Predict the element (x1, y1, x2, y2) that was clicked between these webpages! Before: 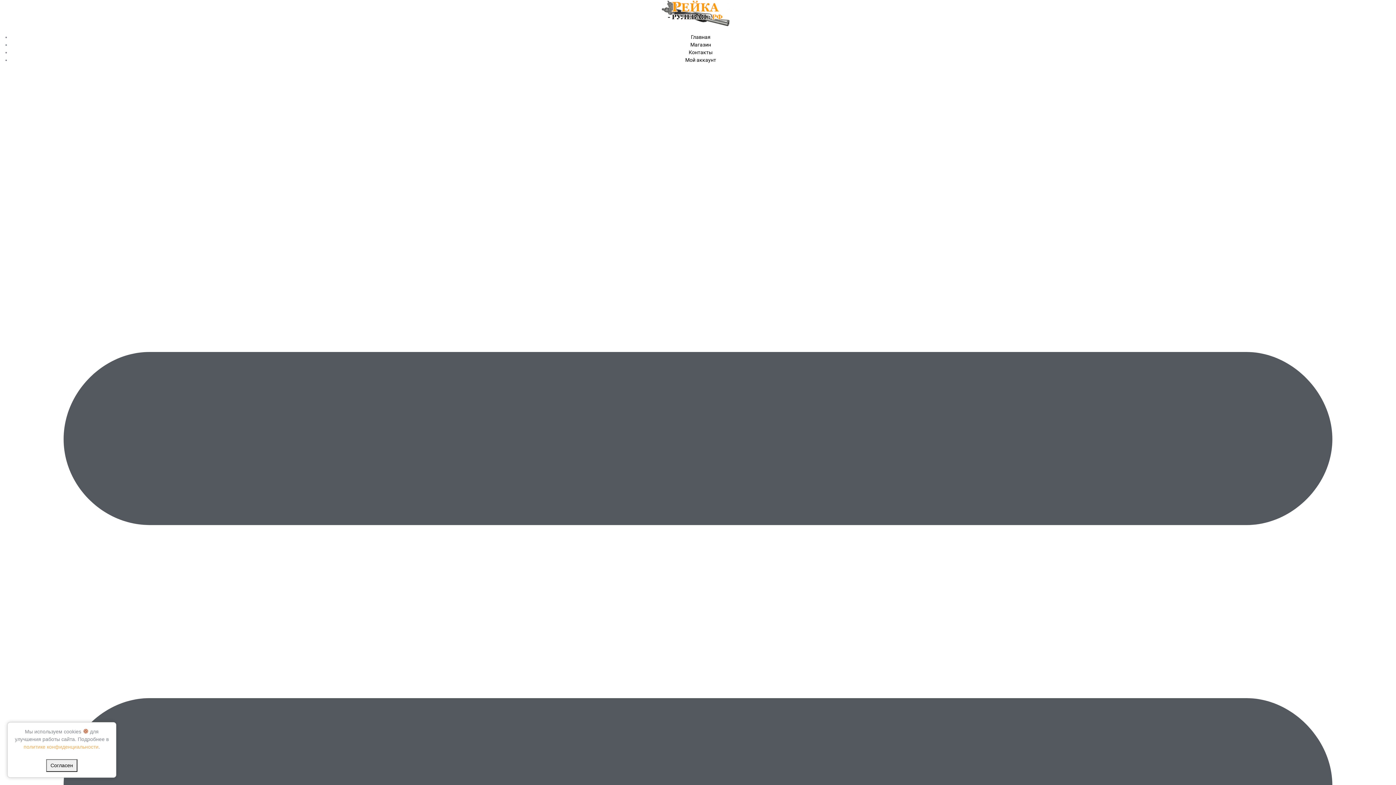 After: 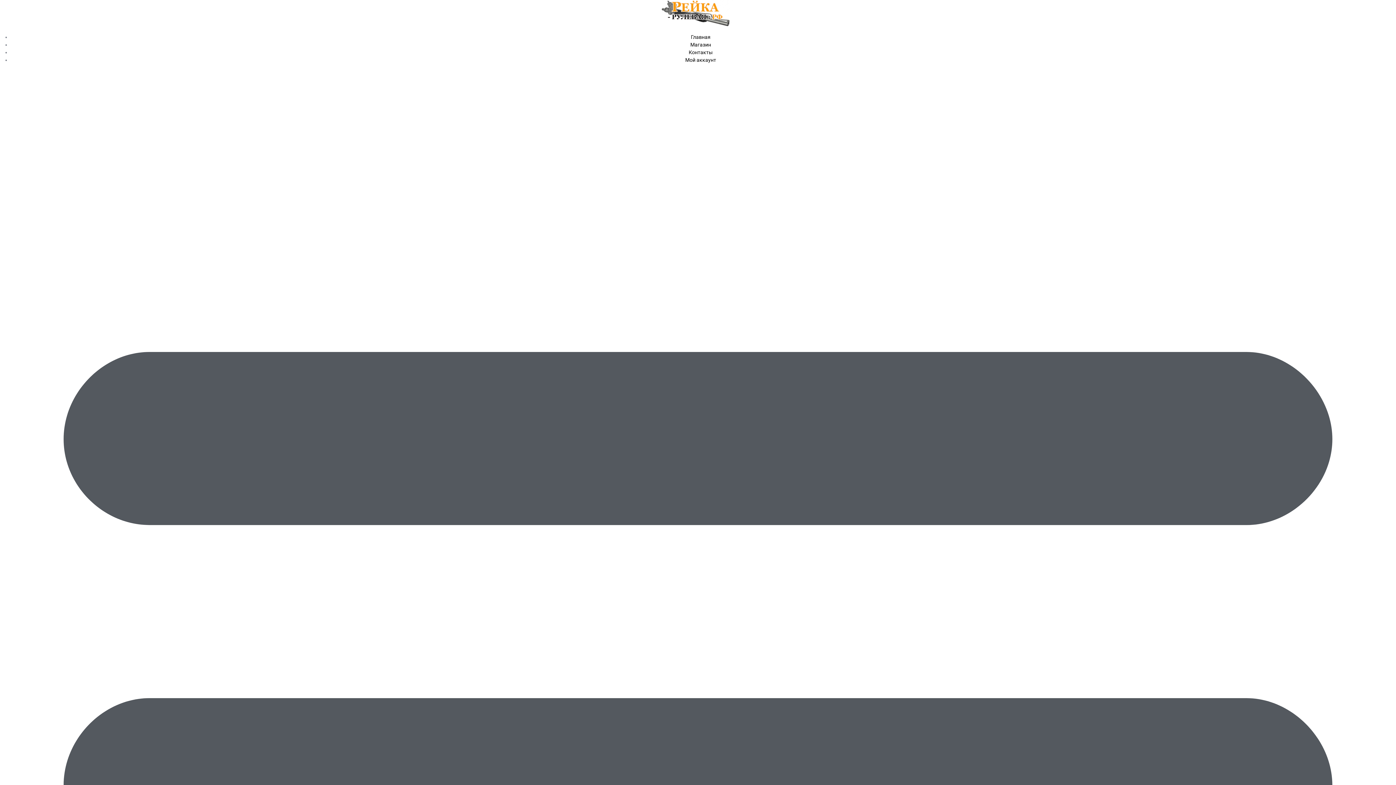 Action: label: Согласен bbox: (46, 759, 77, 772)